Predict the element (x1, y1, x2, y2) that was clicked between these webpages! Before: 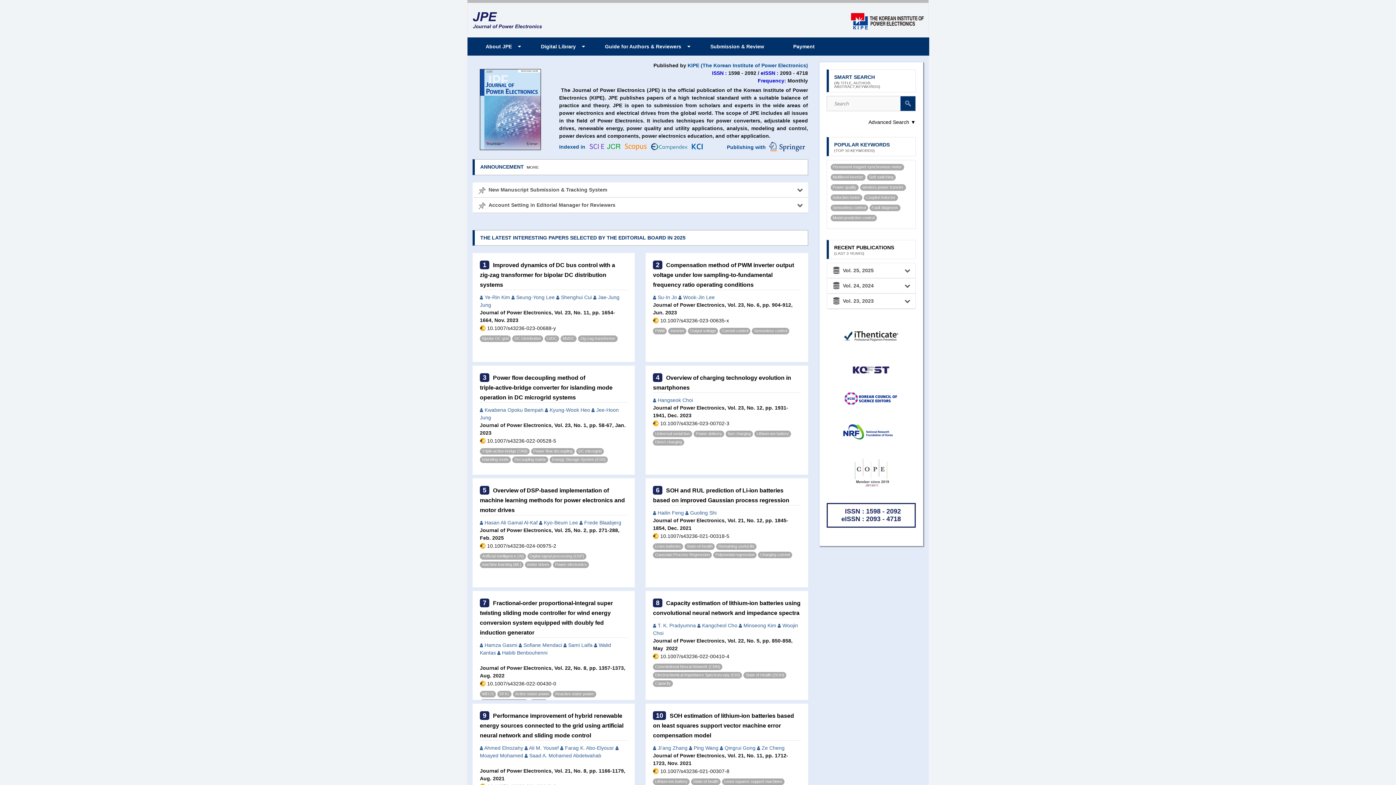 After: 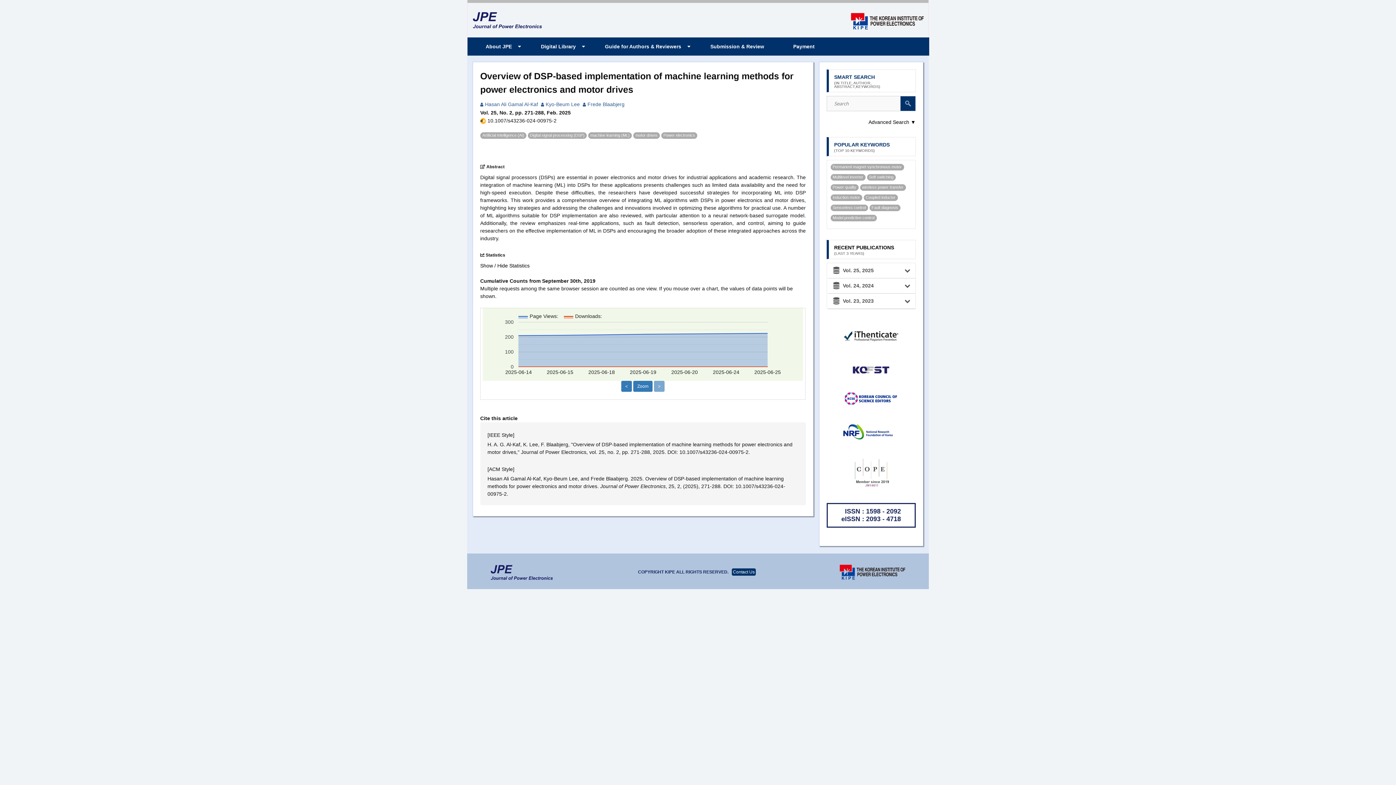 Action: bbox: (480, 487, 625, 513) label: Overview of DSP‑based implementation of machine learning methods for power electronics and motor drives